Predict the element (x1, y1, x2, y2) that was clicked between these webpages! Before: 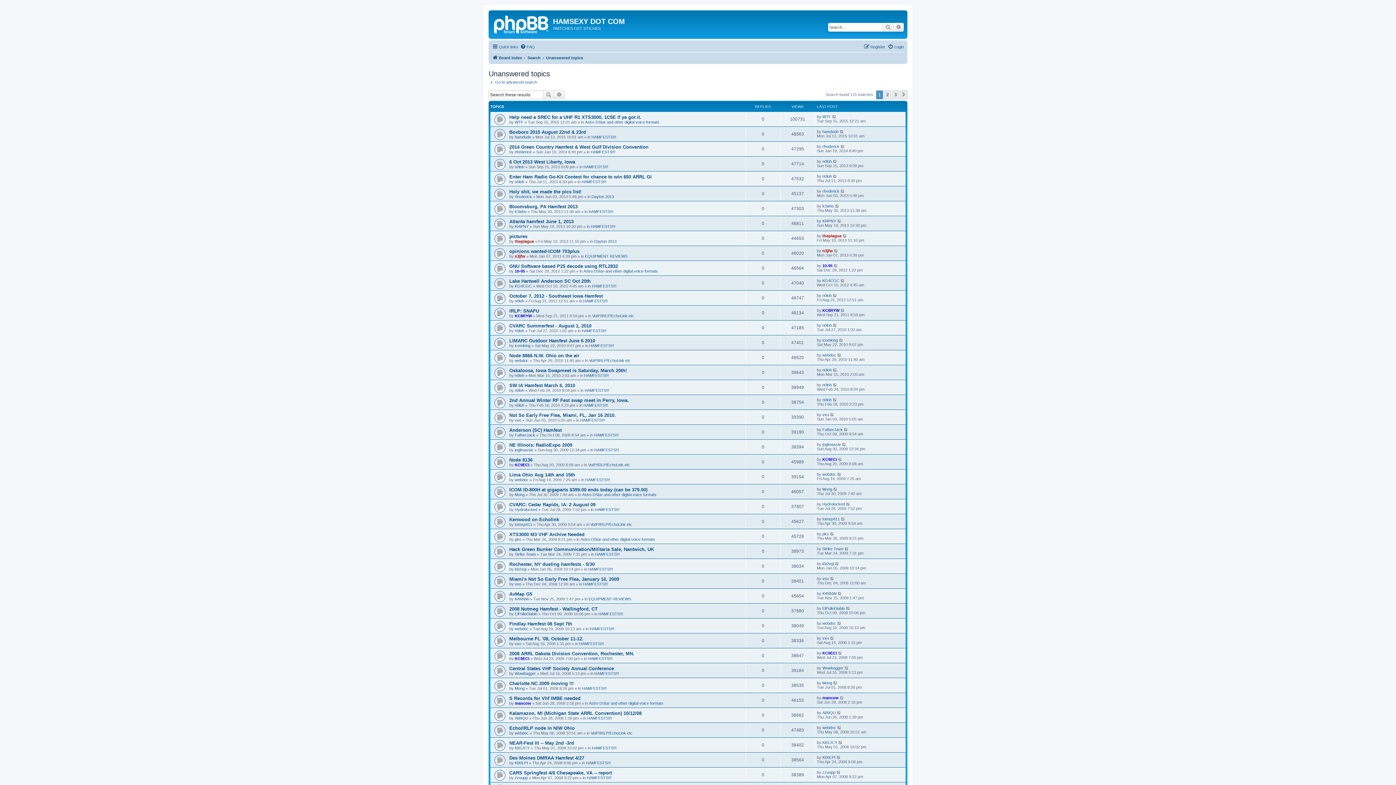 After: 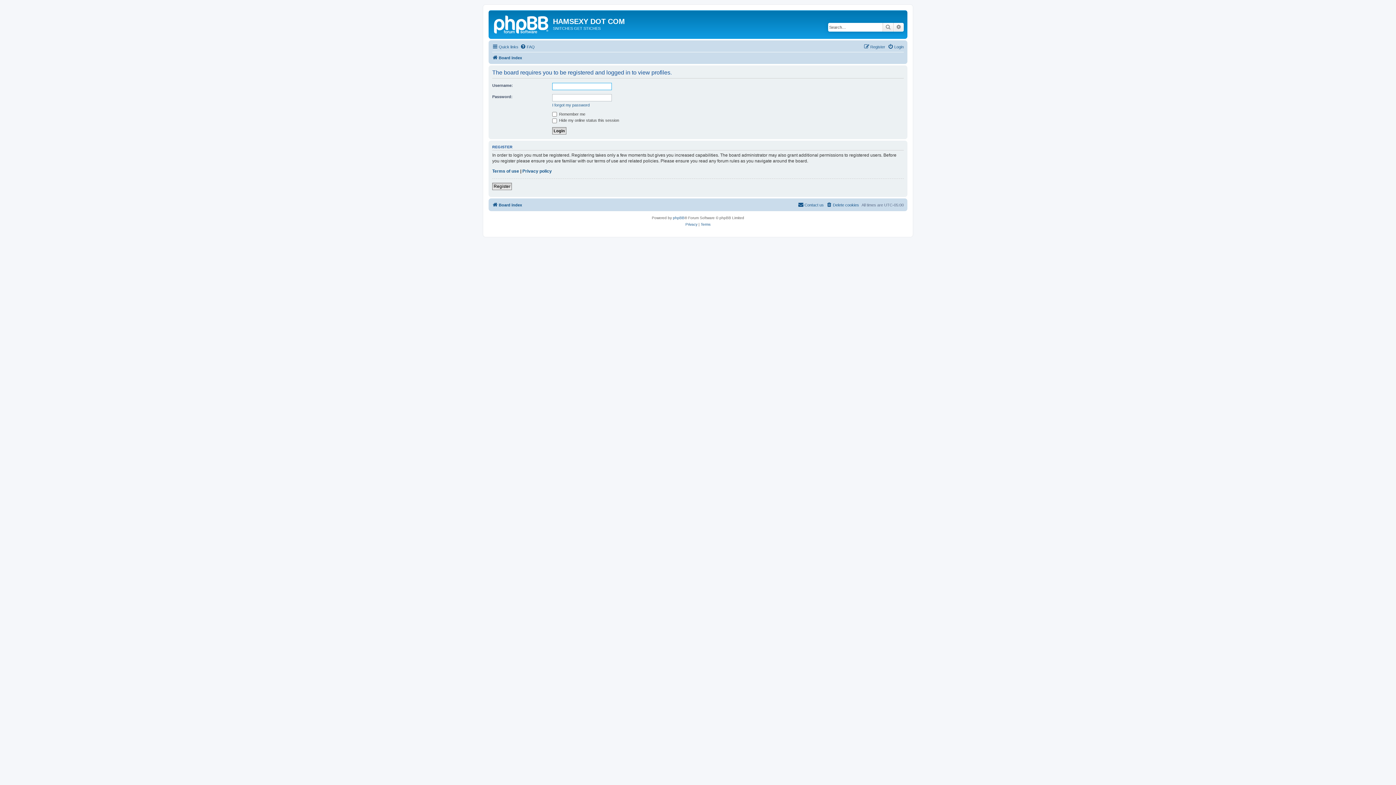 Action: label: K4NNW bbox: (514, 597, 529, 601)